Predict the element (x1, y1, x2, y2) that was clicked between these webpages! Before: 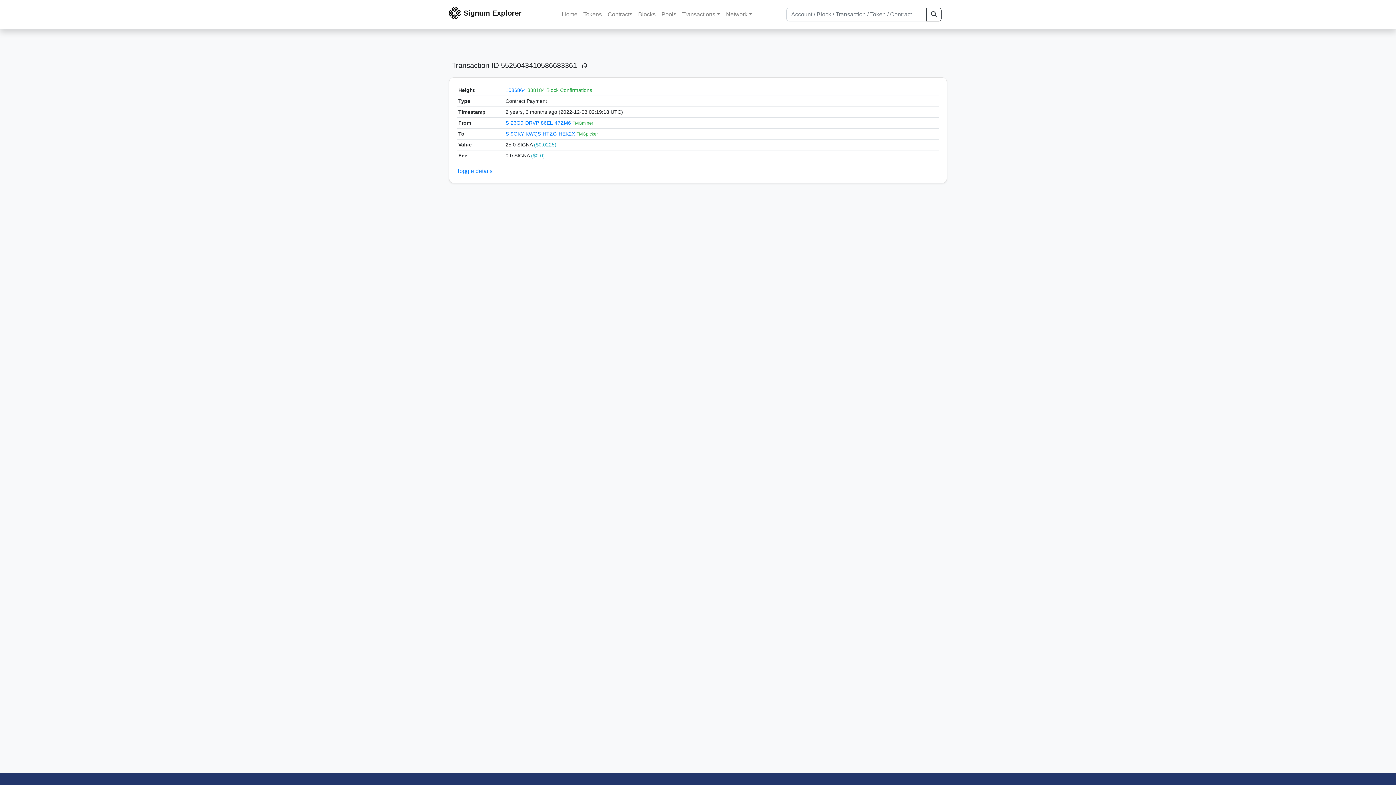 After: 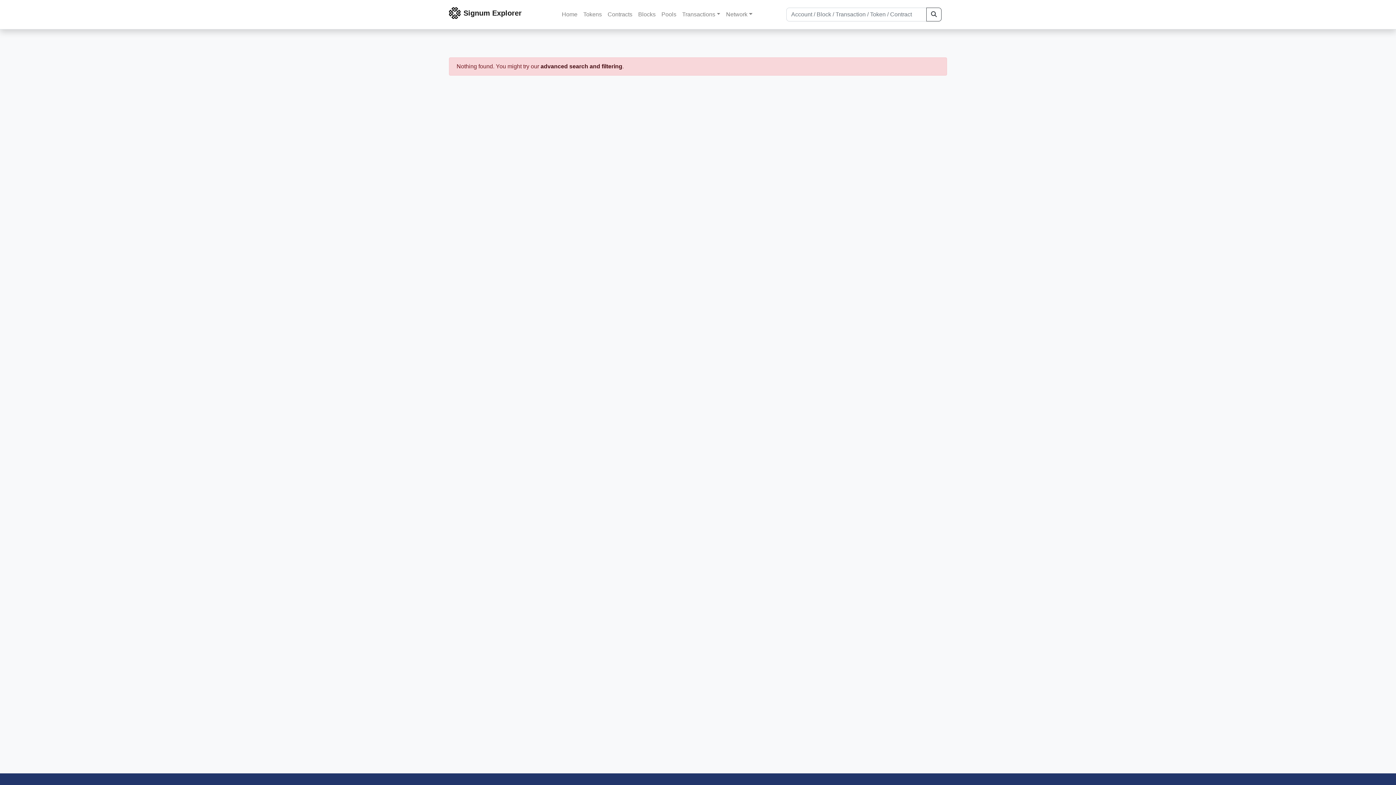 Action: bbox: (926, 7, 941, 21)